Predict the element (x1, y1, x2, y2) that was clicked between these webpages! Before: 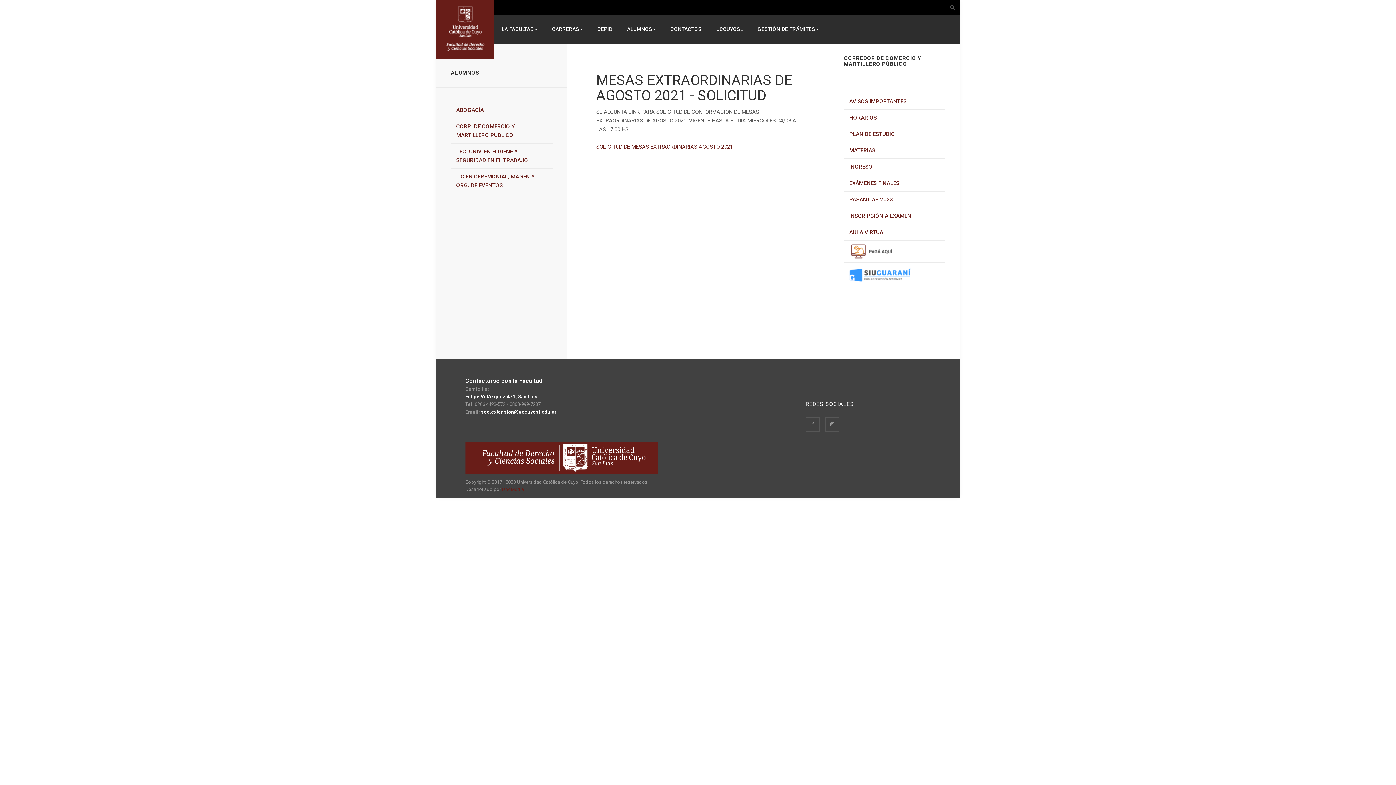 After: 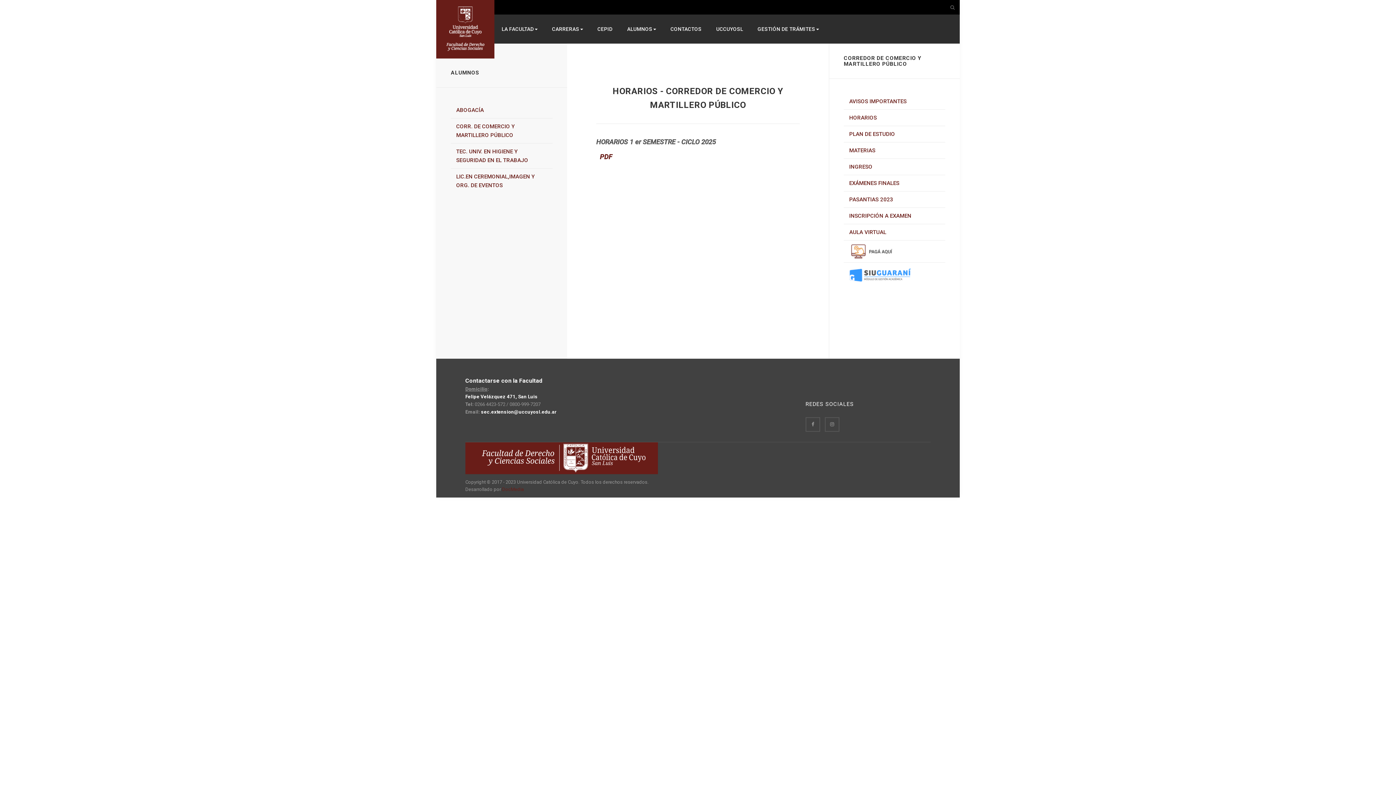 Action: bbox: (844, 109, 945, 125) label: HORARIOS